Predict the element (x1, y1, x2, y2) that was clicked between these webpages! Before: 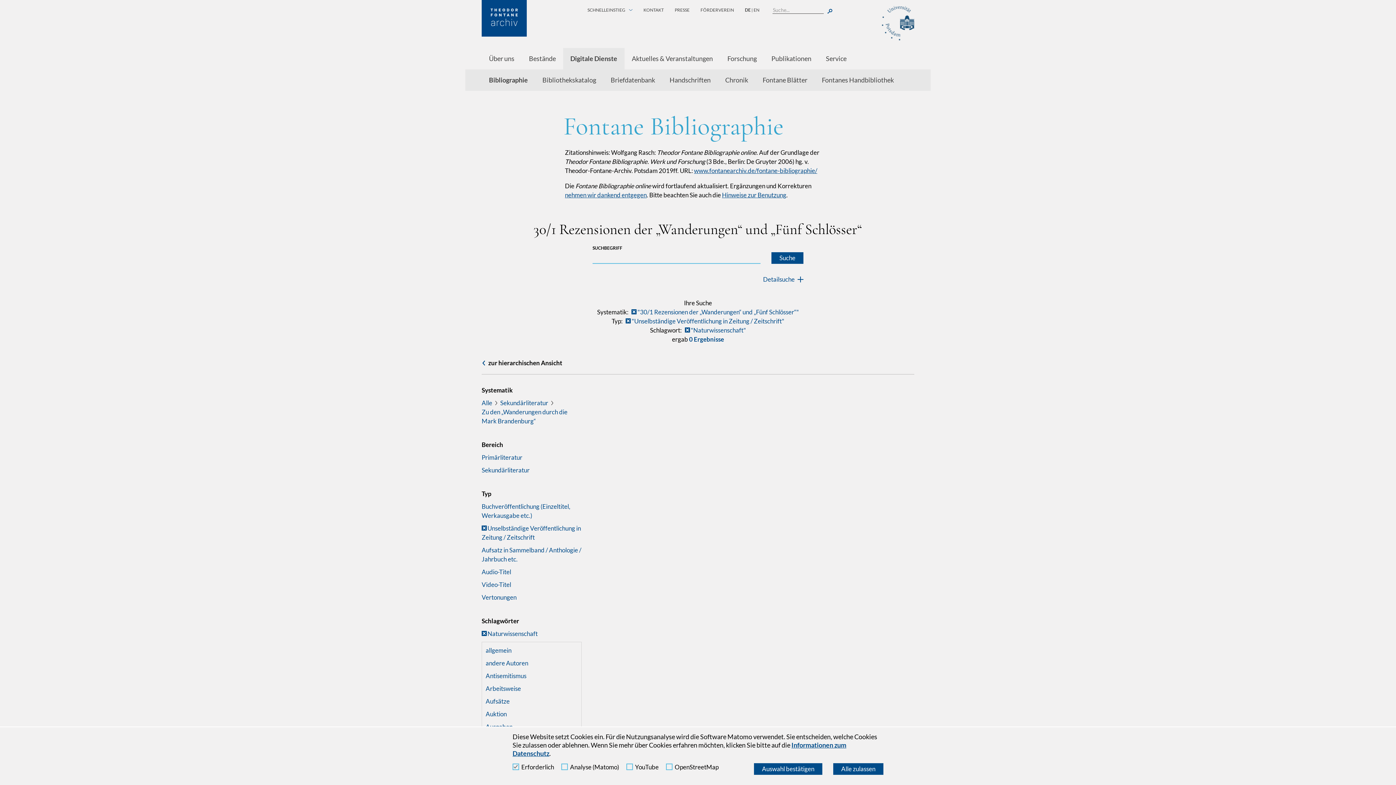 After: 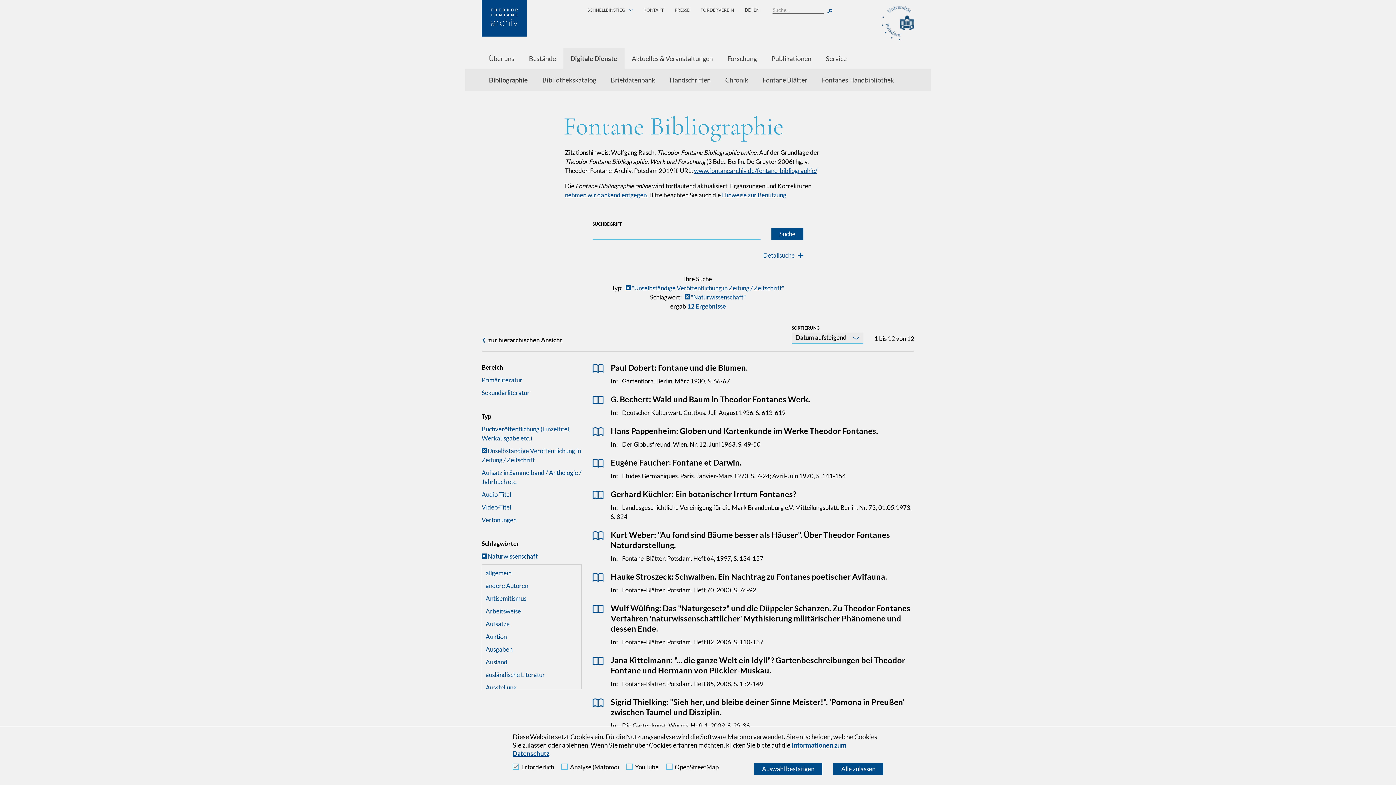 Action: label: Alle bbox: (481, 399, 492, 406)